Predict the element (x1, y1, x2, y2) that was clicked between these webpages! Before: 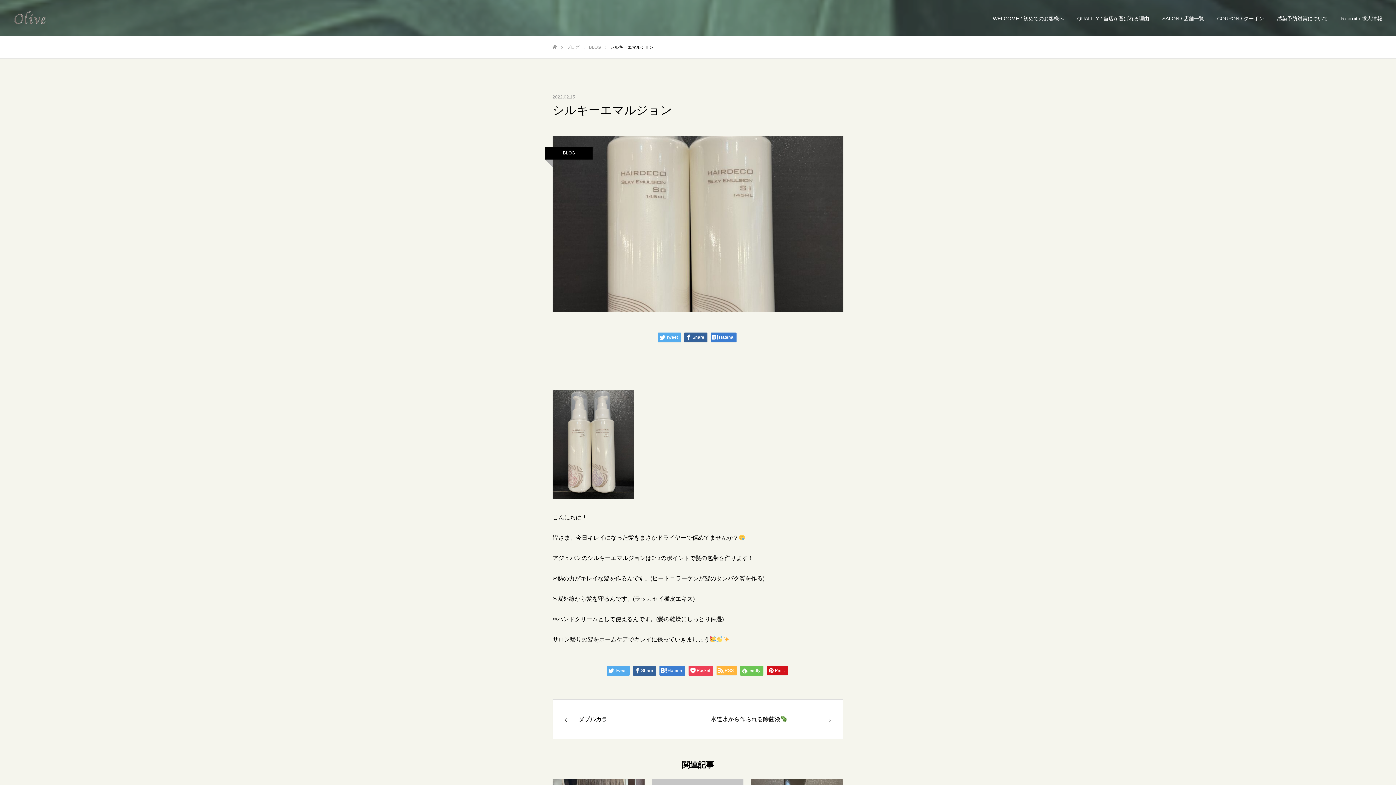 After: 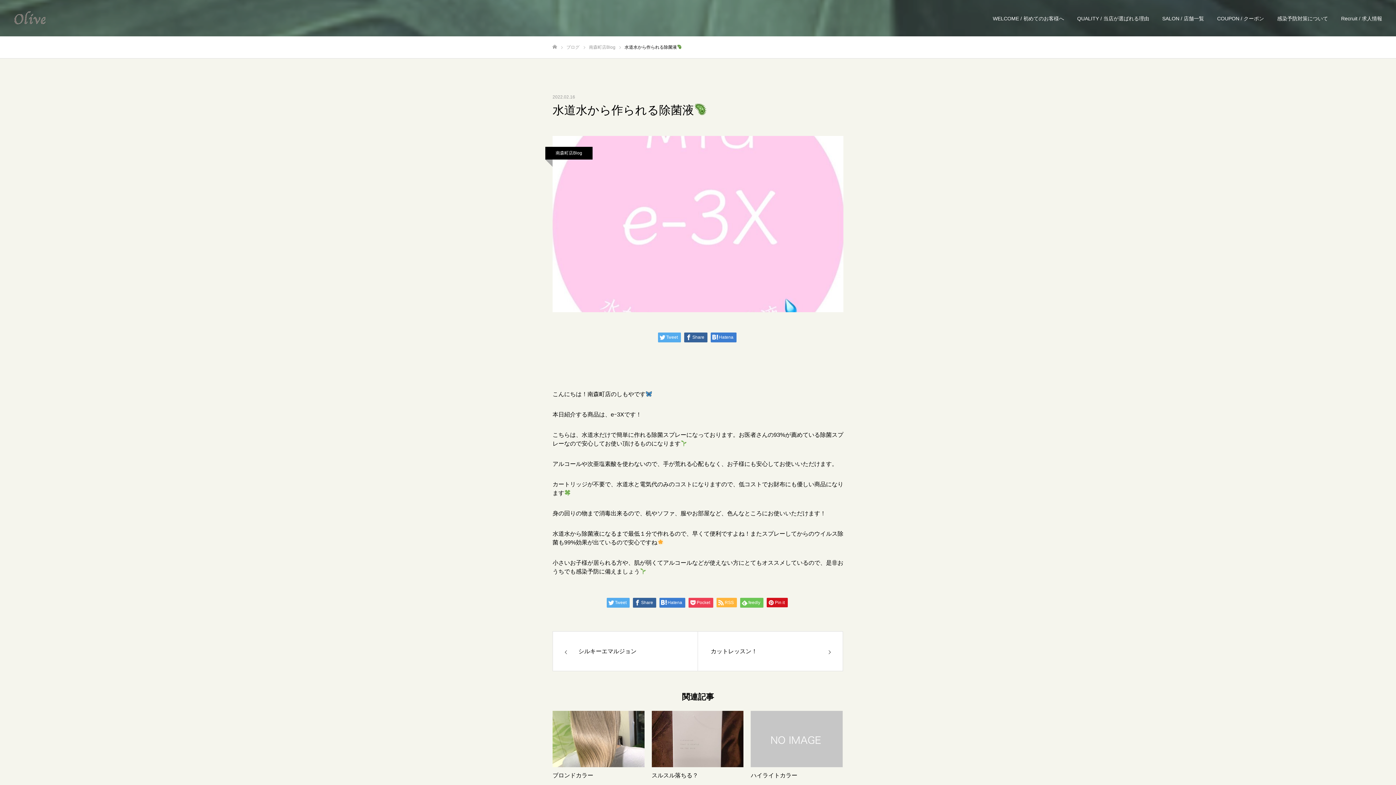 Action: label: 水道水から作られる除菌液 bbox: (697, 699, 843, 739)